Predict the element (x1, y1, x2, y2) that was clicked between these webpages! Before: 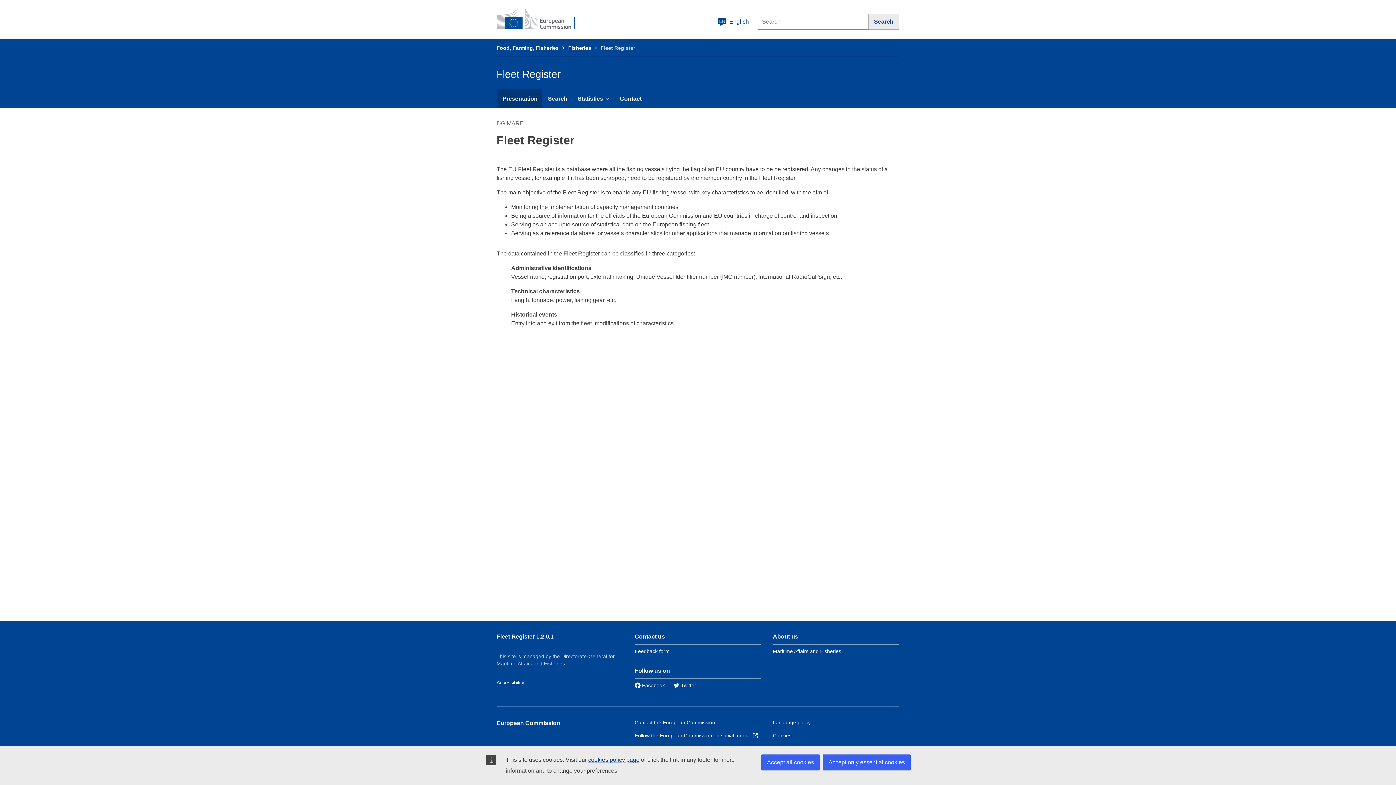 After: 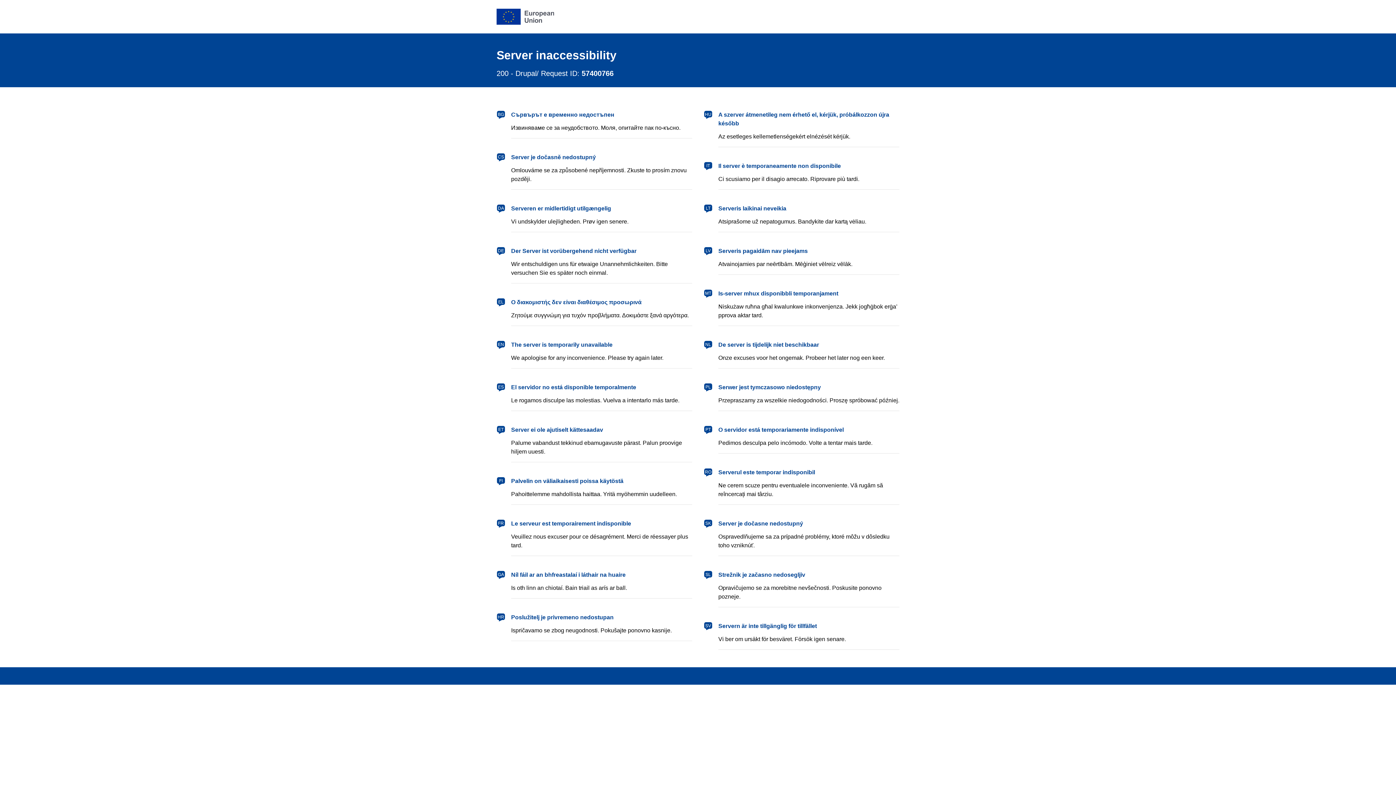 Action: bbox: (634, 648, 669, 654) label: Feedback form